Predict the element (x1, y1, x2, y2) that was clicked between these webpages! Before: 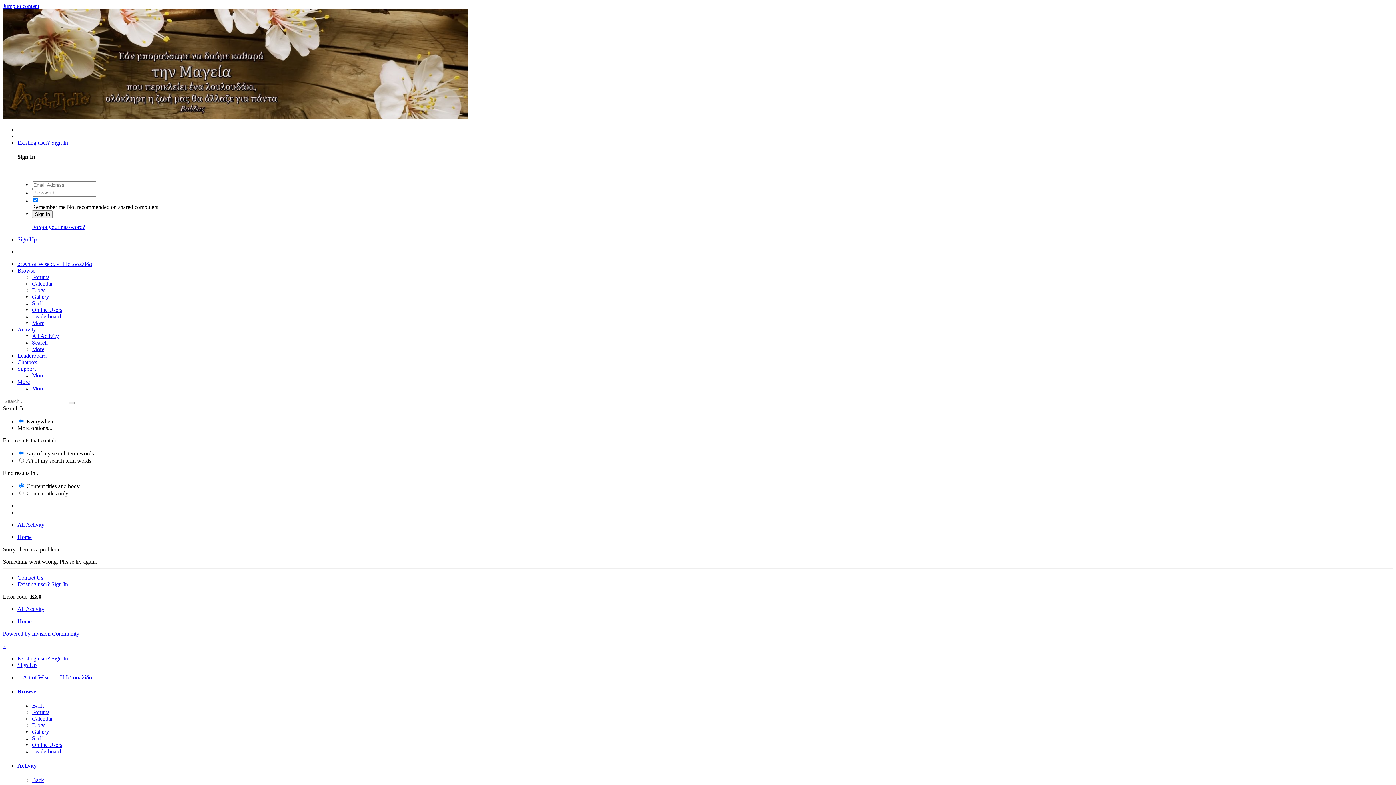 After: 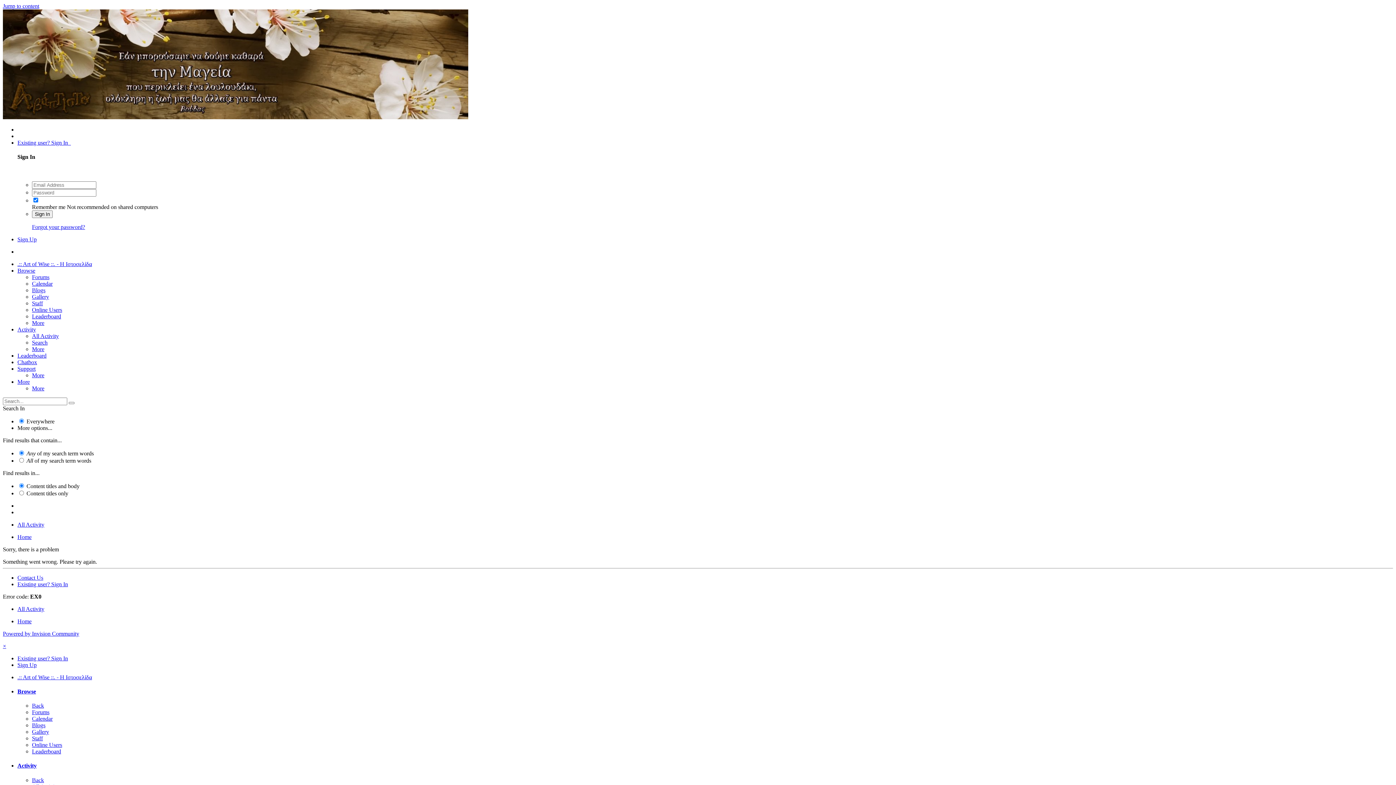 Action: label: More bbox: (32, 385, 44, 391)